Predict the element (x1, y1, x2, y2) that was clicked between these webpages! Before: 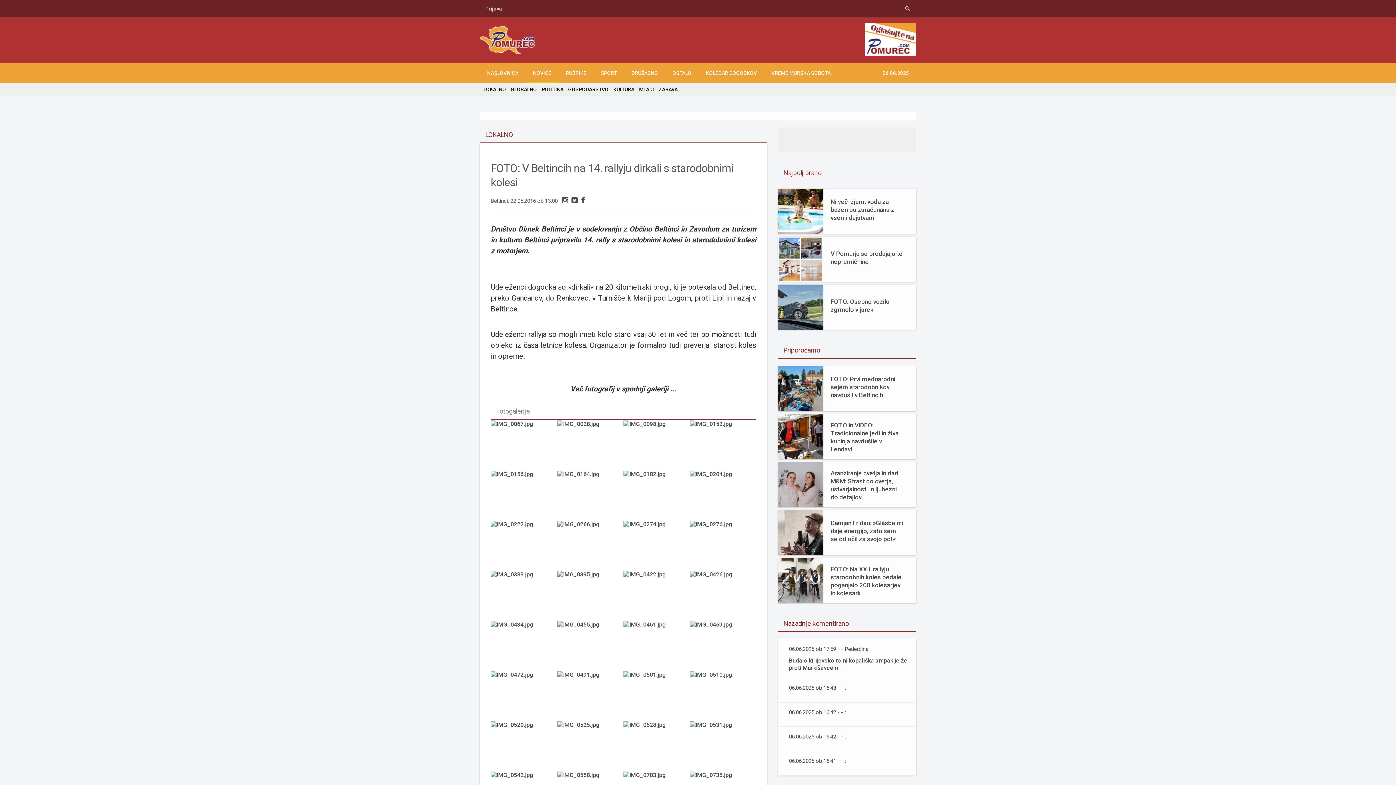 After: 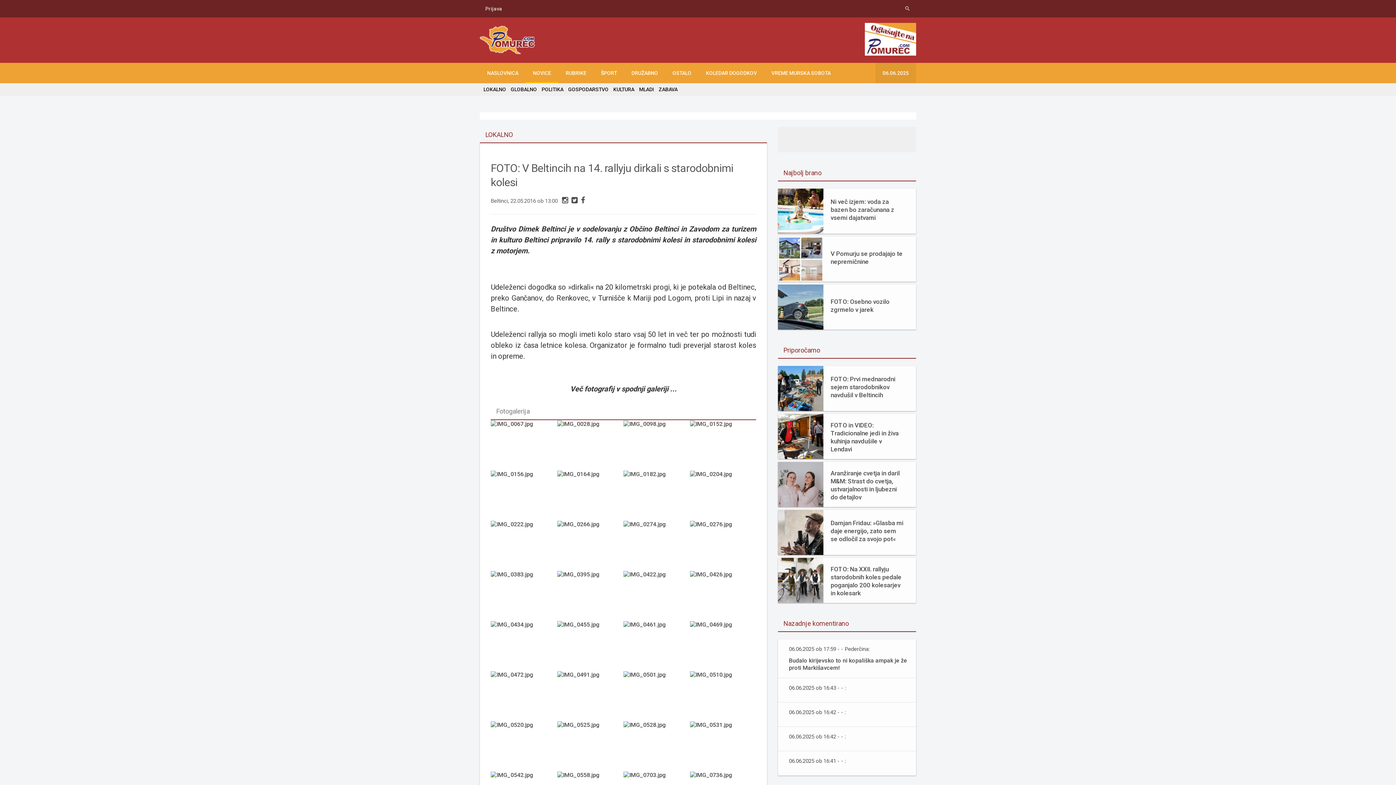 Action: bbox: (875, 62, 916, 83) label: 06.06.2025